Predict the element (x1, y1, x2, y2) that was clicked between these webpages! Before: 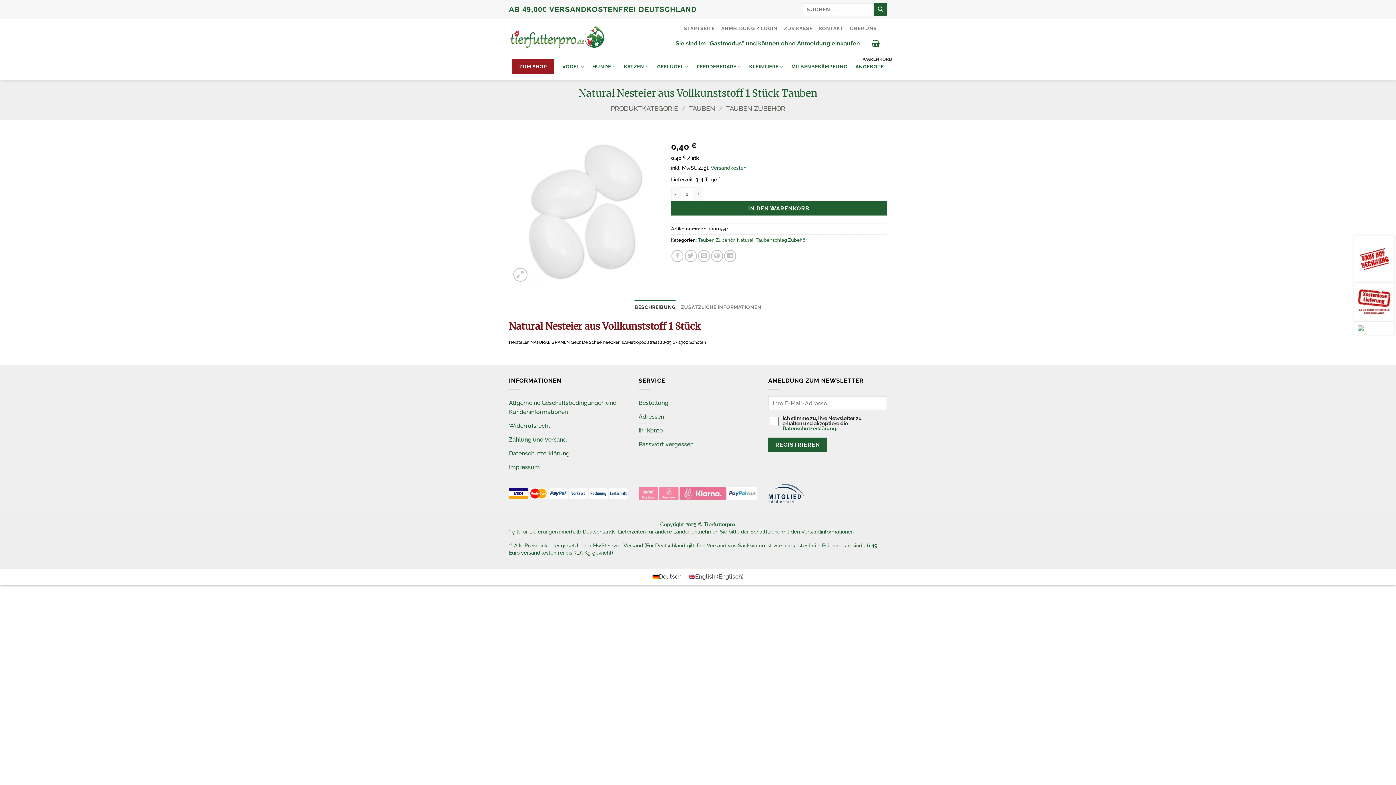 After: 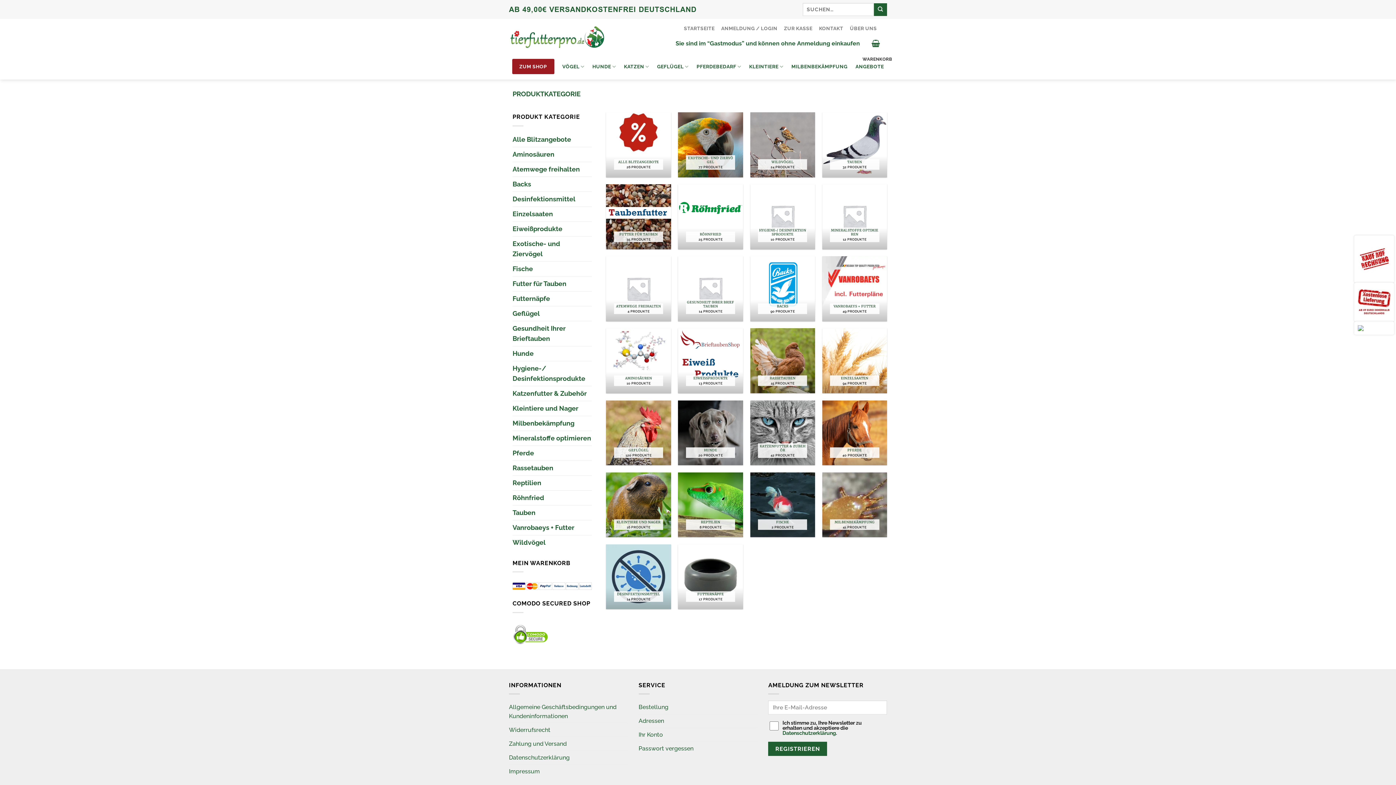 Action: bbox: (512, 58, 554, 74) label: ZUM SHOP